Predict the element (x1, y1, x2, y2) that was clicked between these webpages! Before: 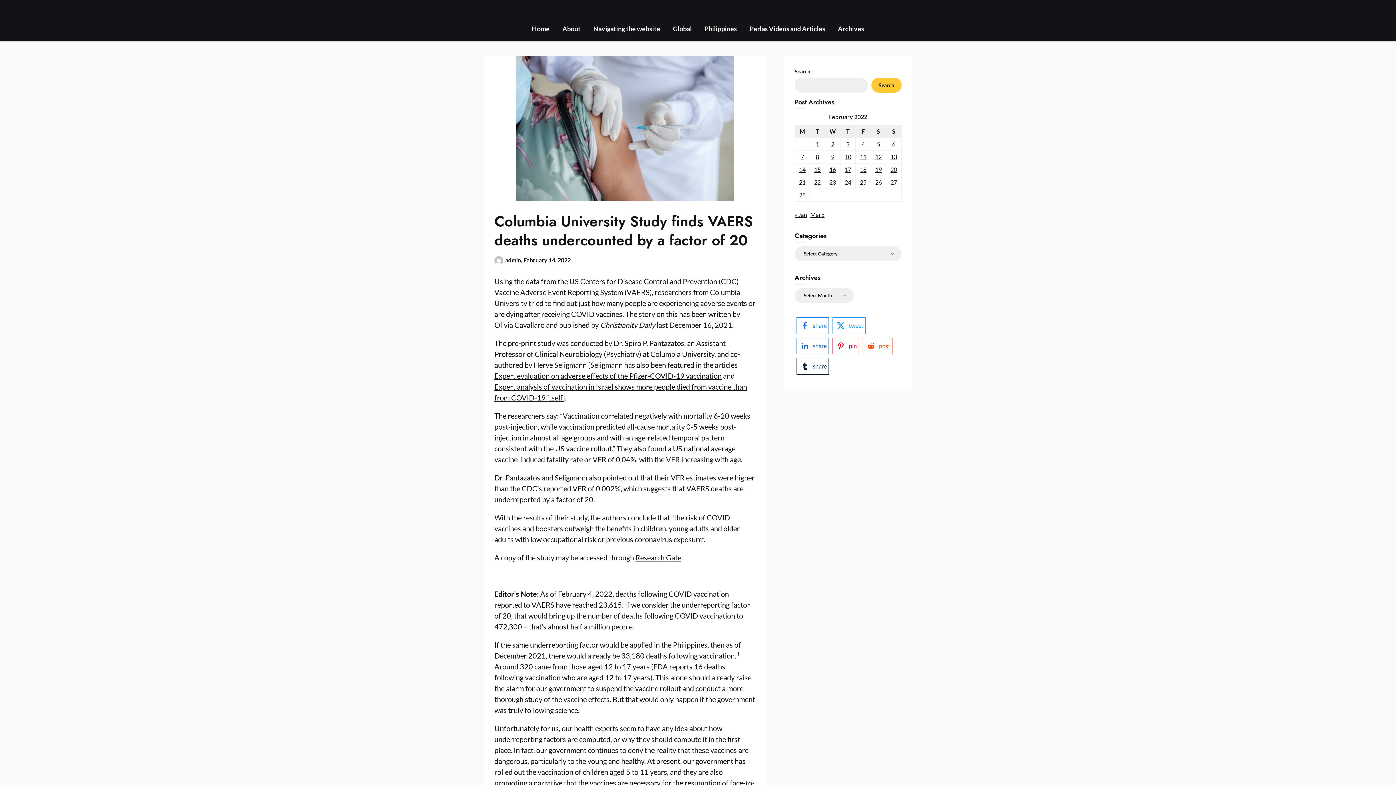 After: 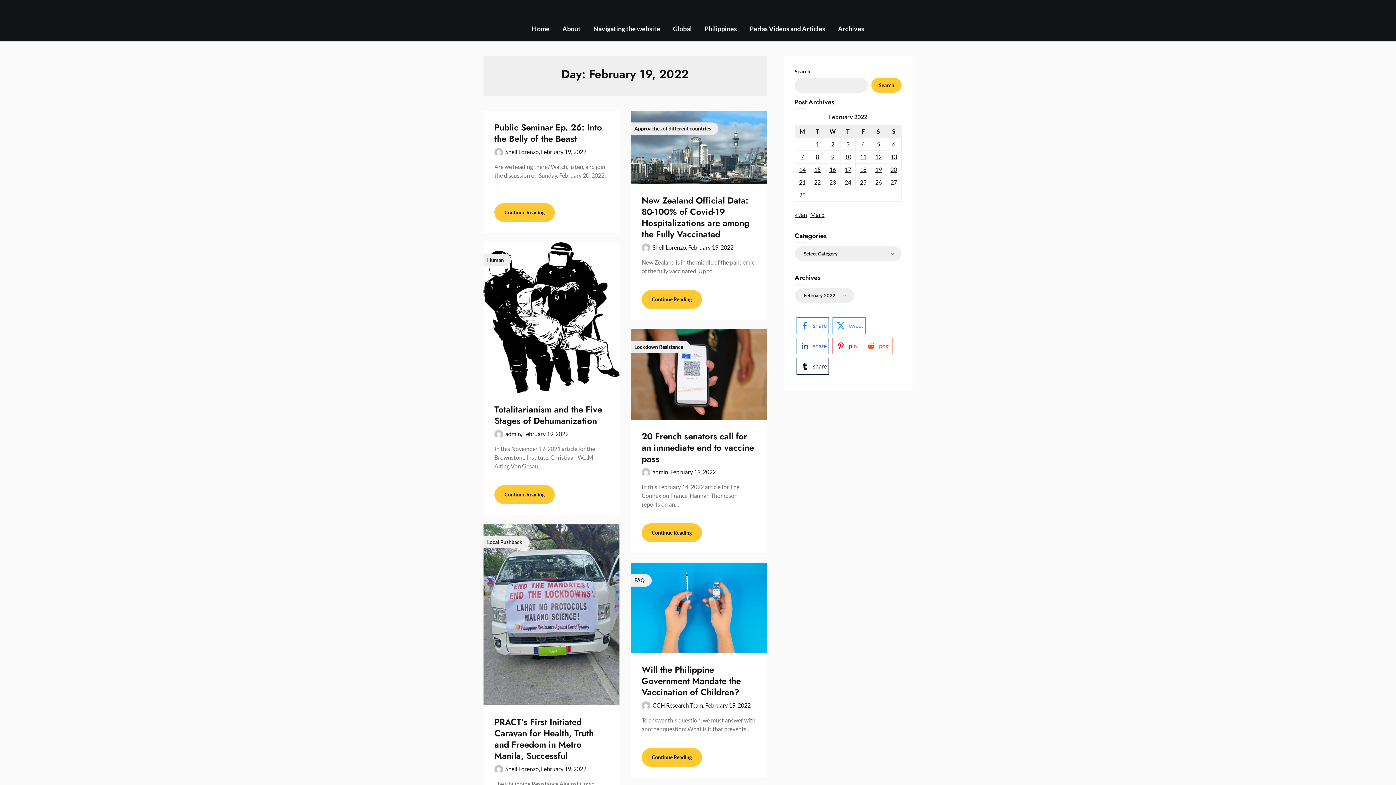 Action: bbox: (875, 166, 881, 173) label: Posts published on February 19, 2022